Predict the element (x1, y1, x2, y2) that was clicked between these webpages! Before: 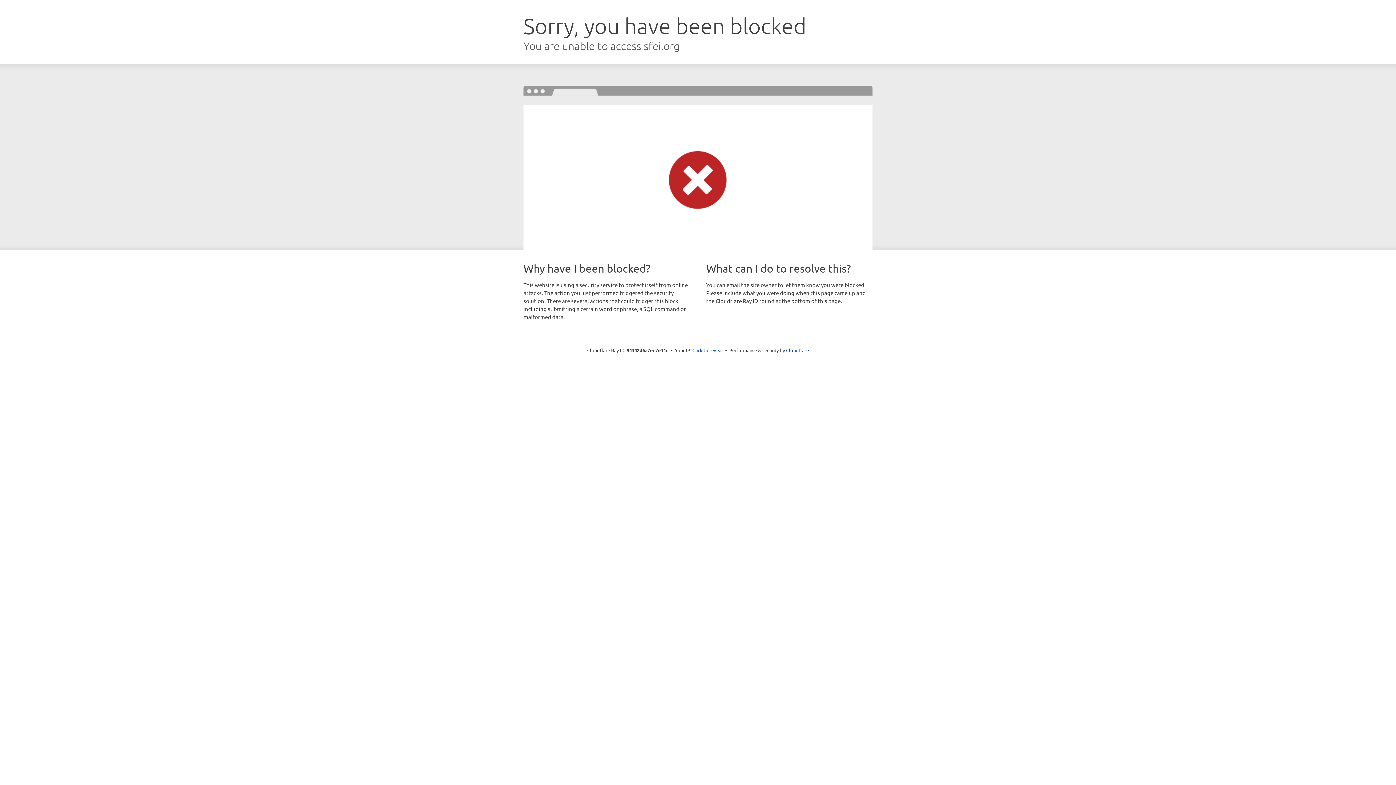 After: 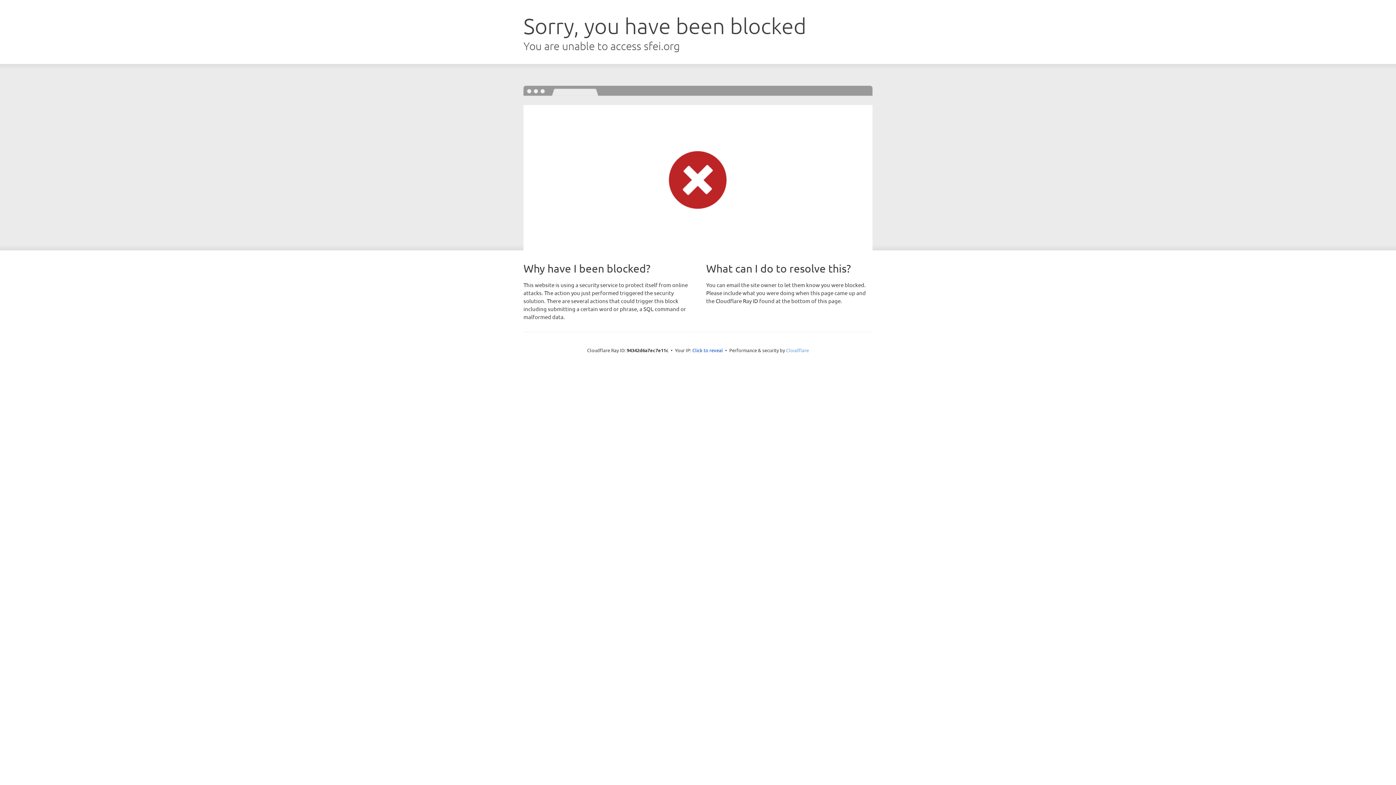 Action: label: Cloudflare bbox: (786, 347, 809, 353)